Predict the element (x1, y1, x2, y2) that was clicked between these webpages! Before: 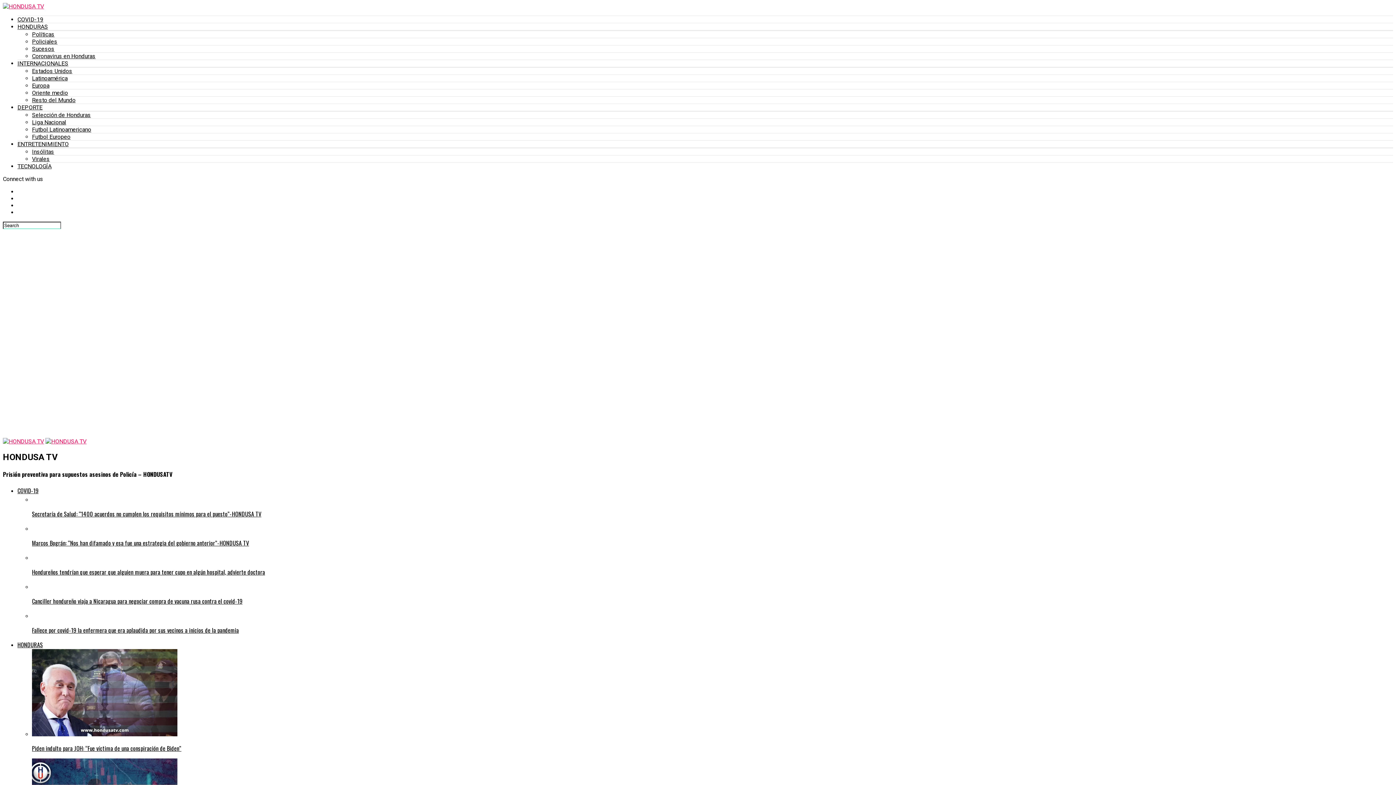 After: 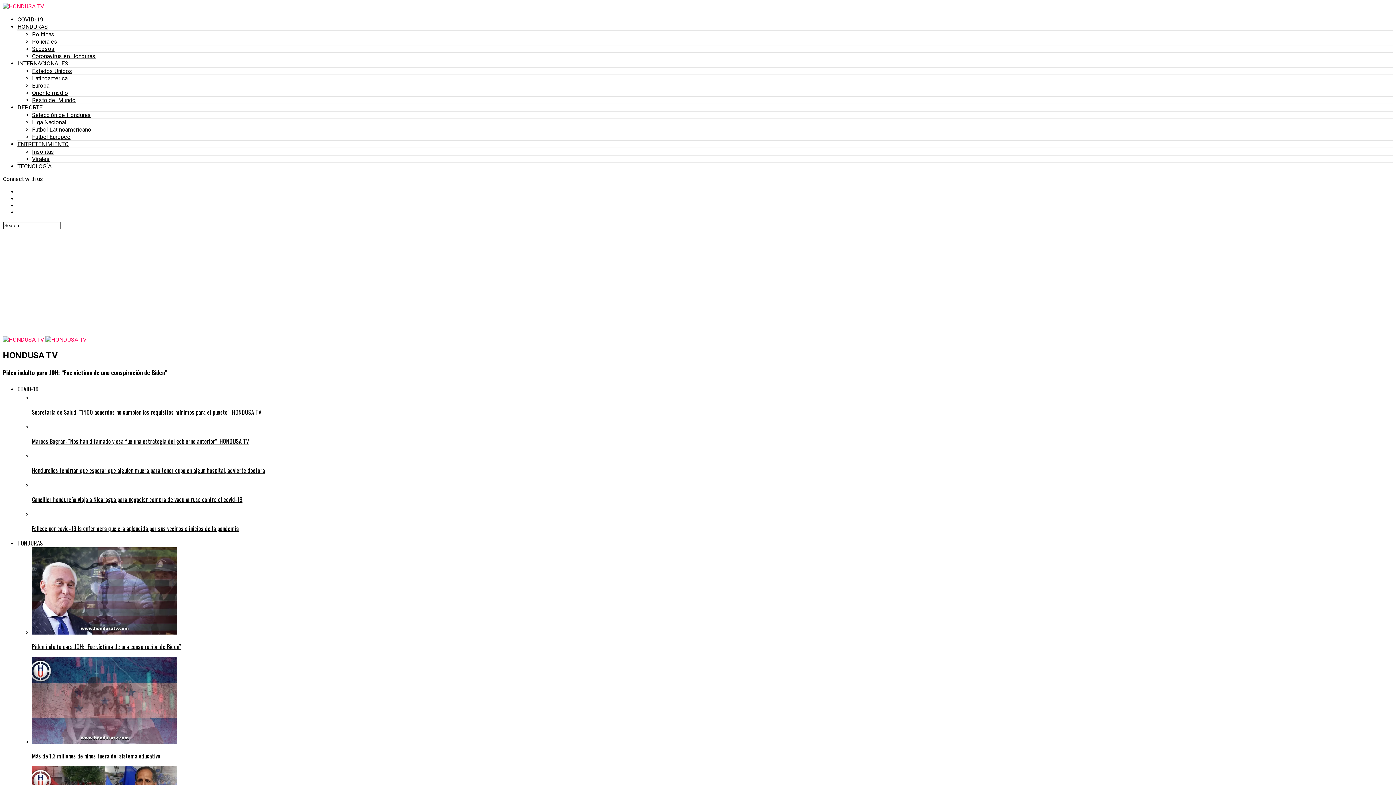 Action: label: Piden indulto para JOH: “Fue víctima de una conspiración de Biden” bbox: (32, 649, 1393, 753)